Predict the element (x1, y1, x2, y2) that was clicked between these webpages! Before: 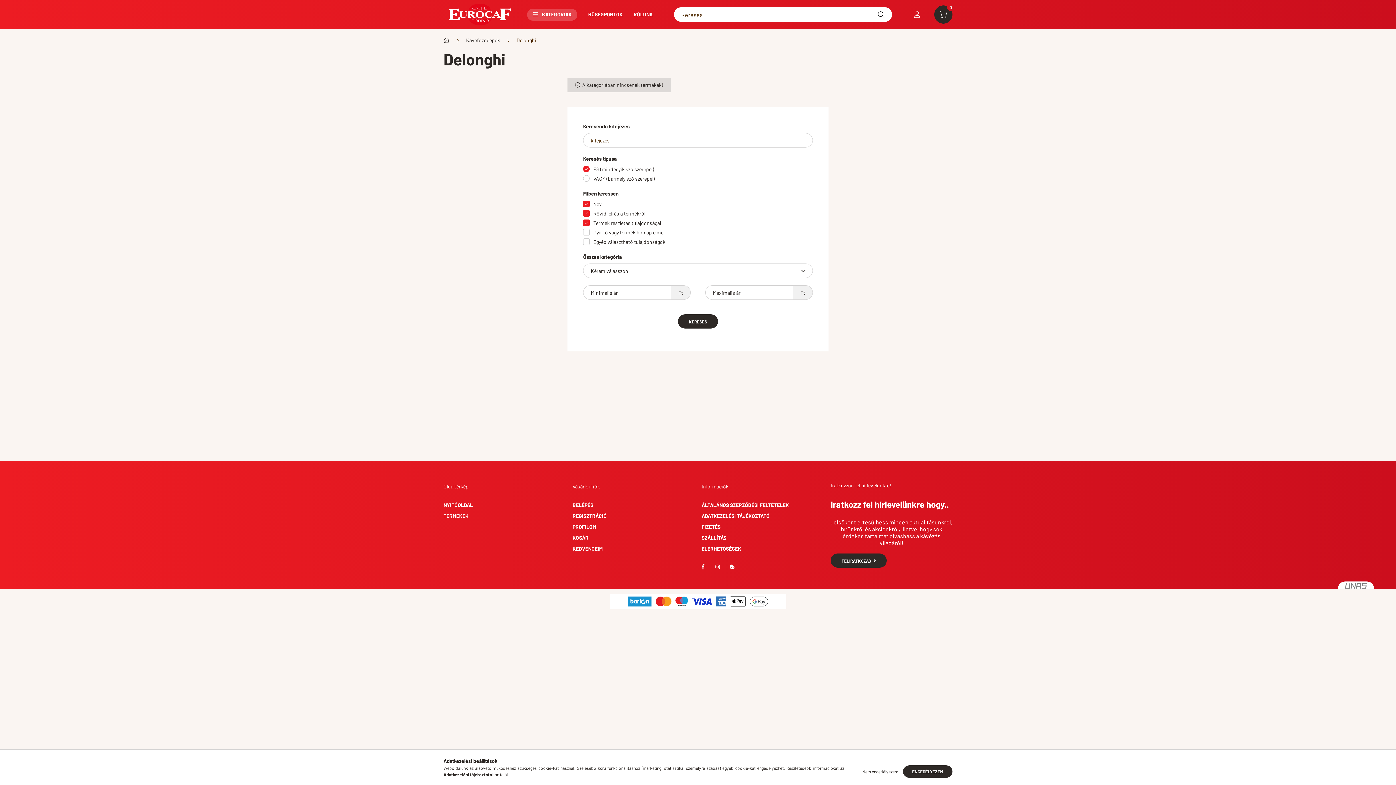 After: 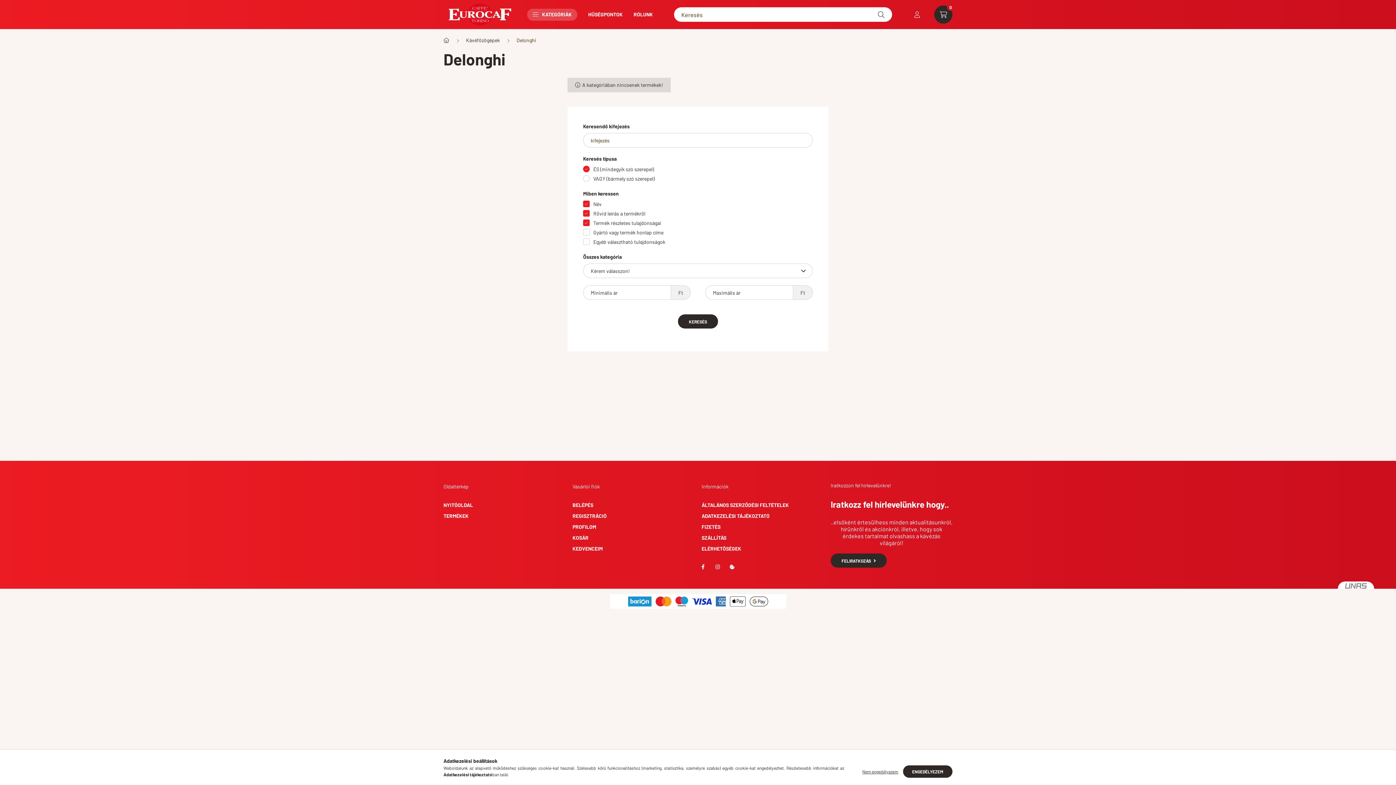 Action: bbox: (872, 5, 890, 23) label: Keresés